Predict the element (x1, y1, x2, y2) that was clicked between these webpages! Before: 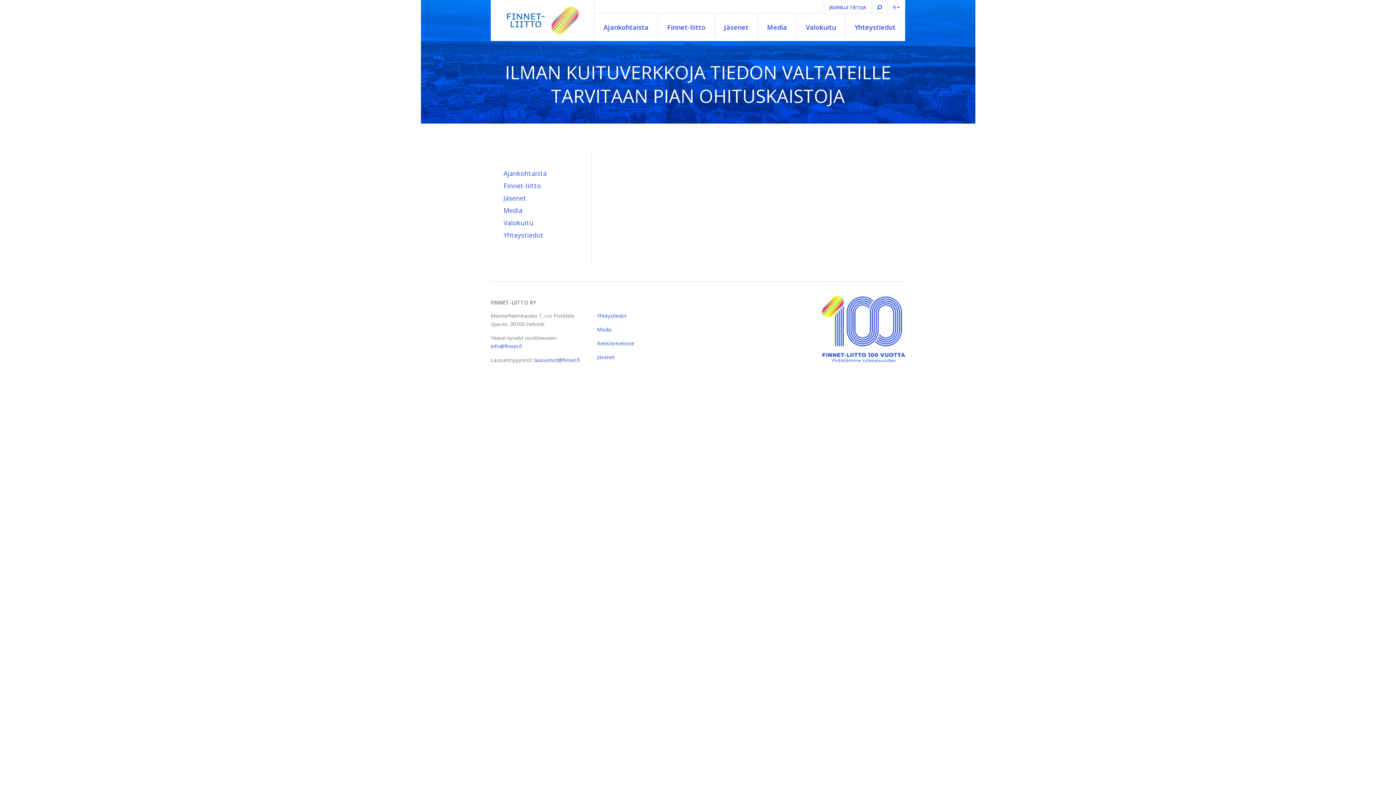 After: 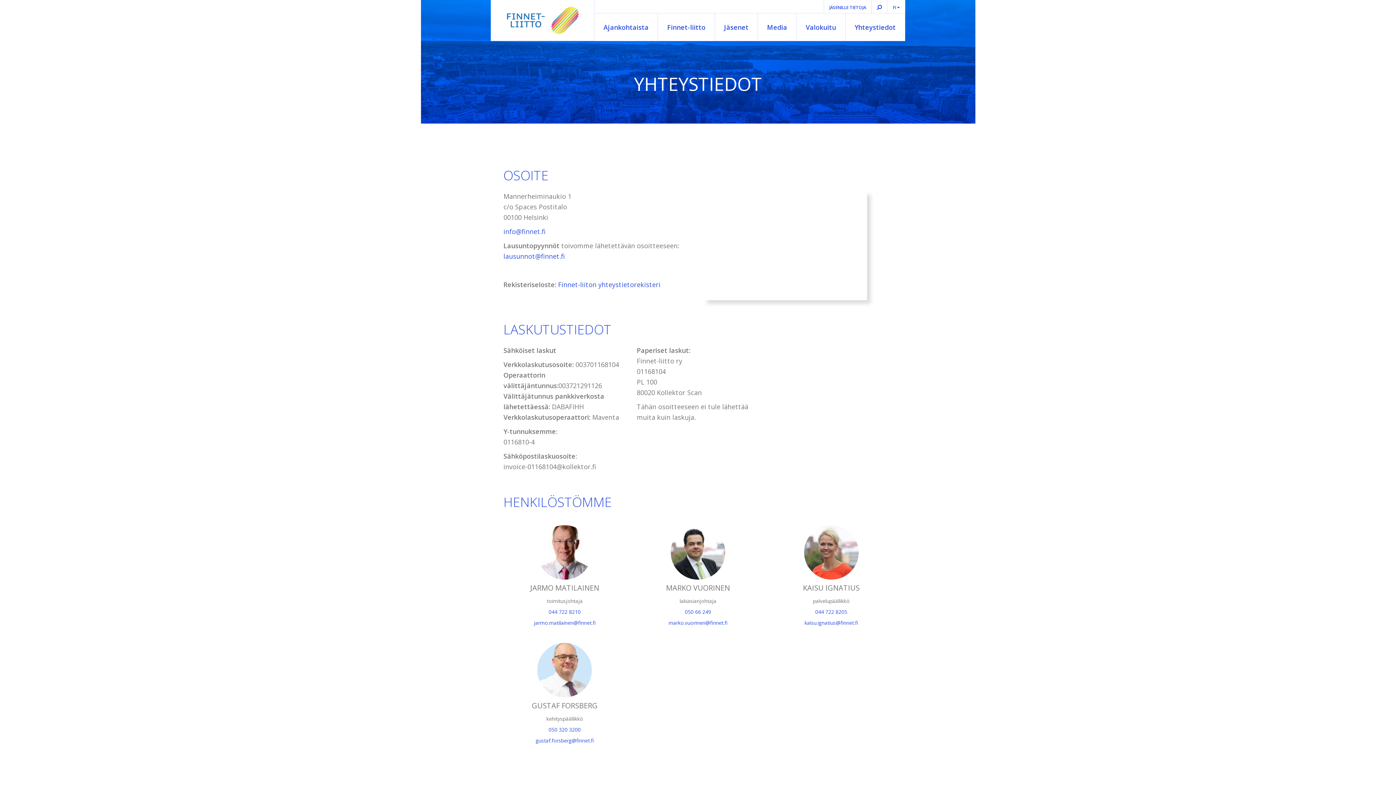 Action: label: Yhteystiedot bbox: (503, 230, 543, 239)